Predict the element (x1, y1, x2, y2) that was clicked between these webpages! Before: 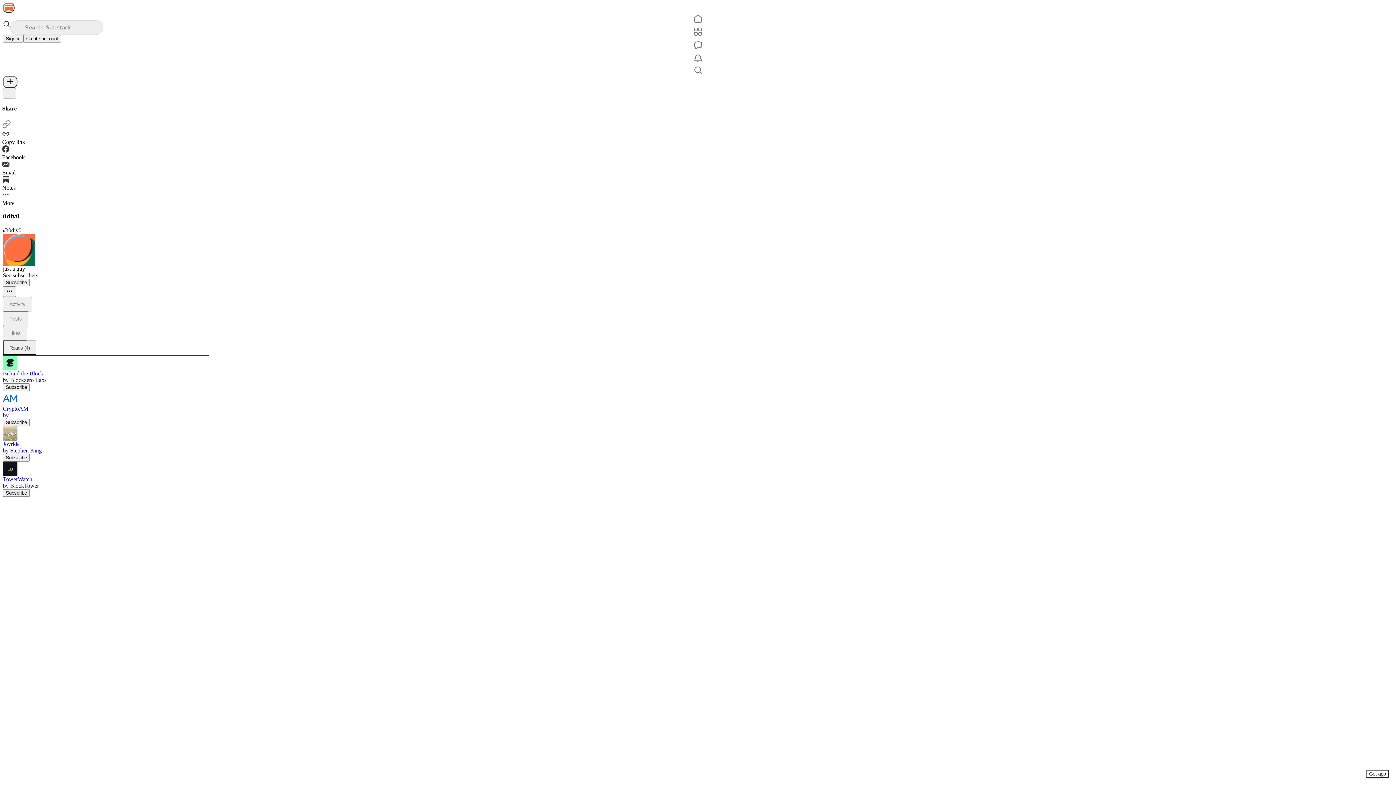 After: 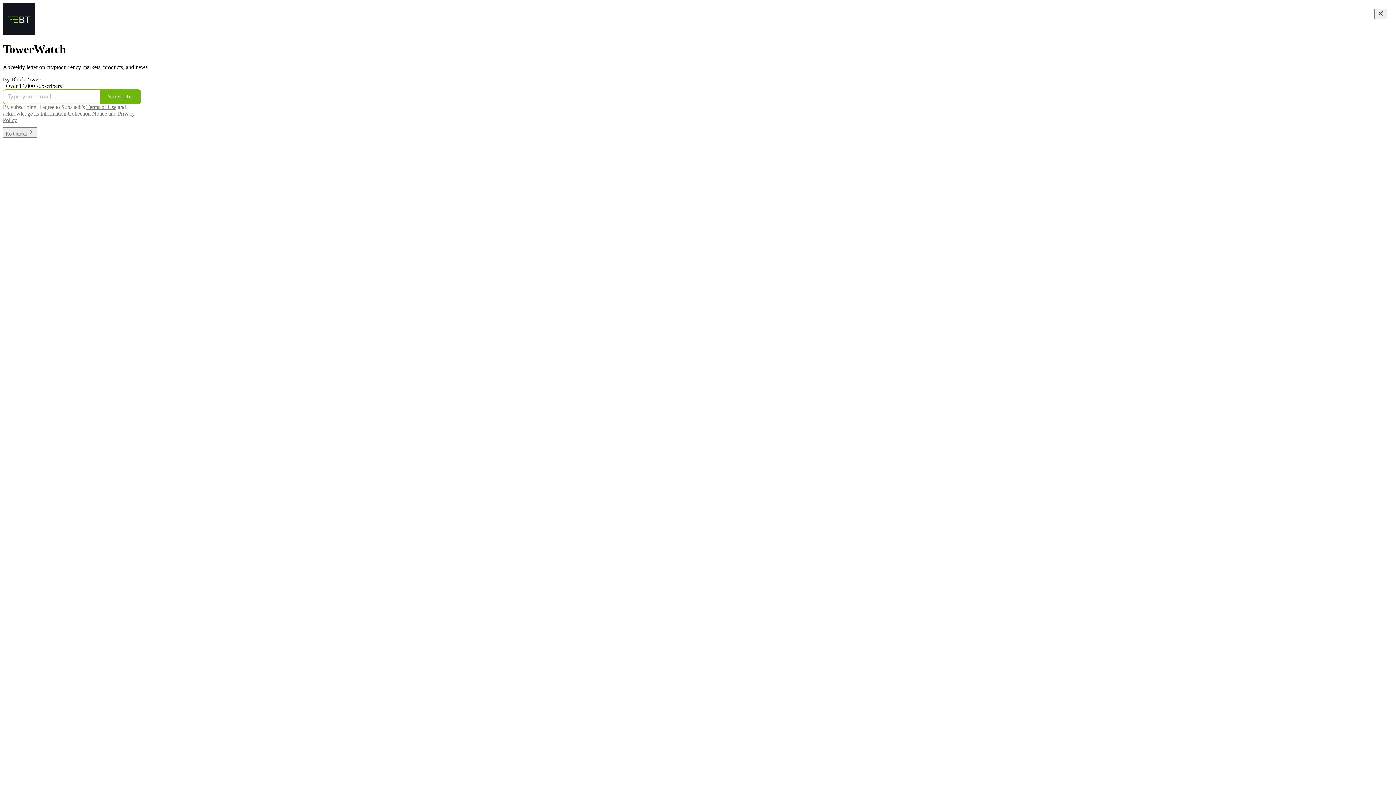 Action: bbox: (2, 489, 29, 497) label: Subscribe